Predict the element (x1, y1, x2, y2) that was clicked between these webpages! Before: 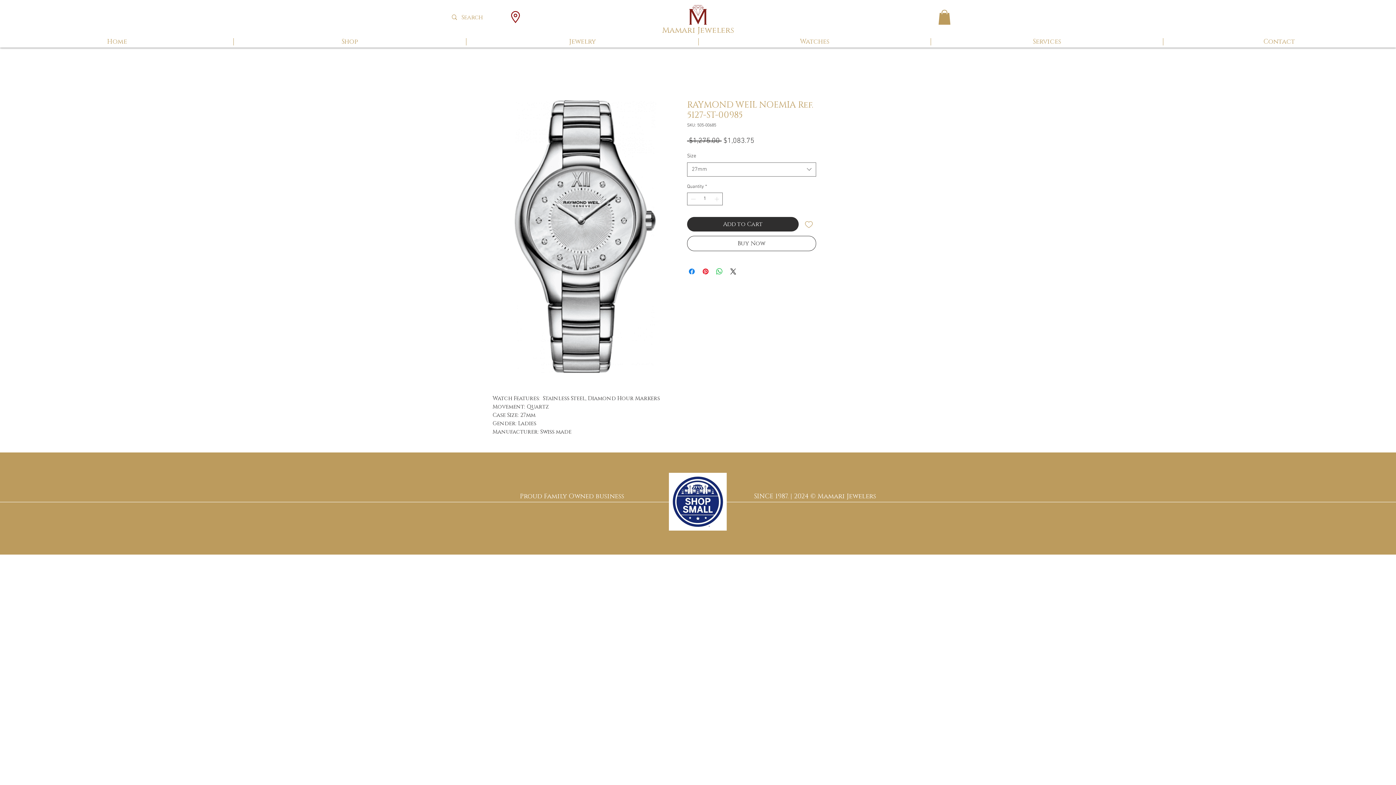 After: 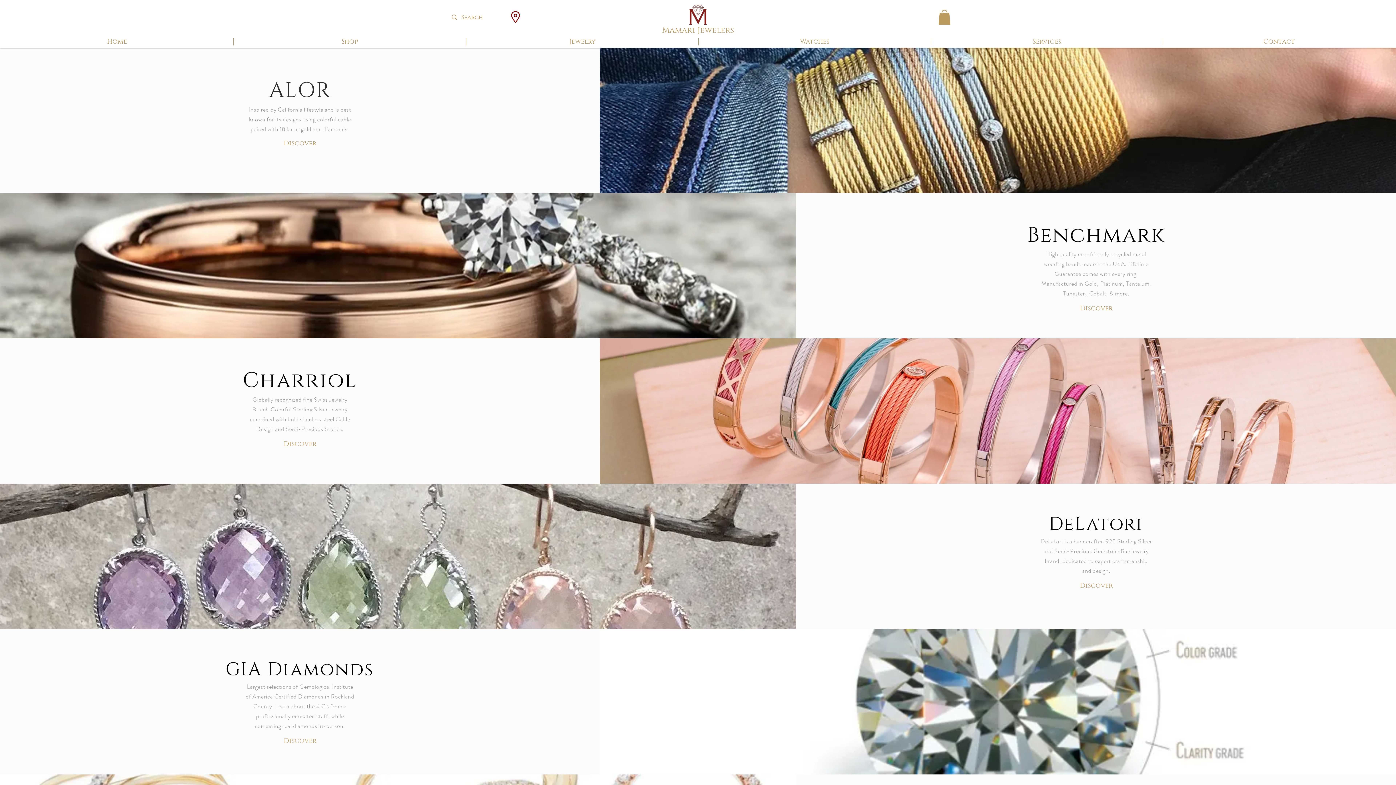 Action: label: Jewelry bbox: (466, 38, 698, 45)